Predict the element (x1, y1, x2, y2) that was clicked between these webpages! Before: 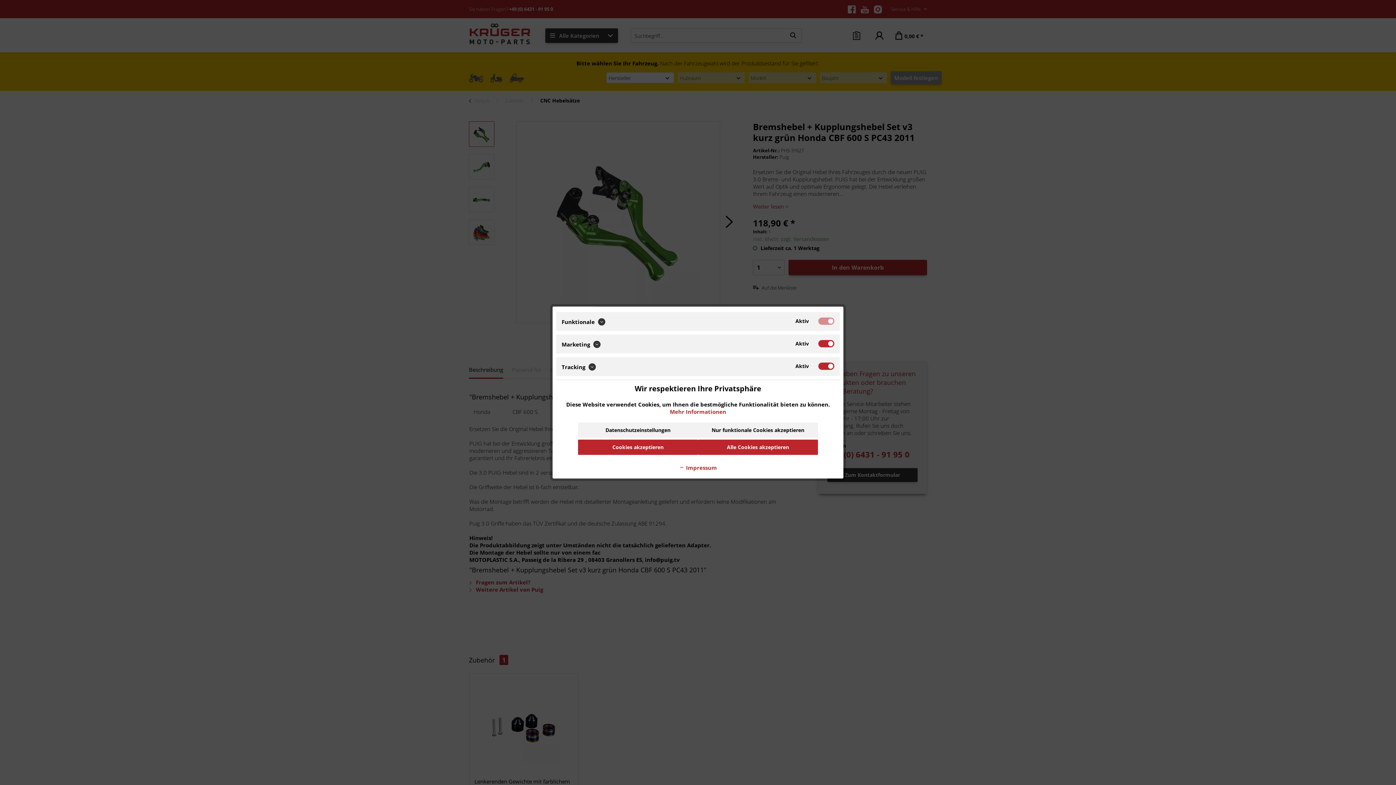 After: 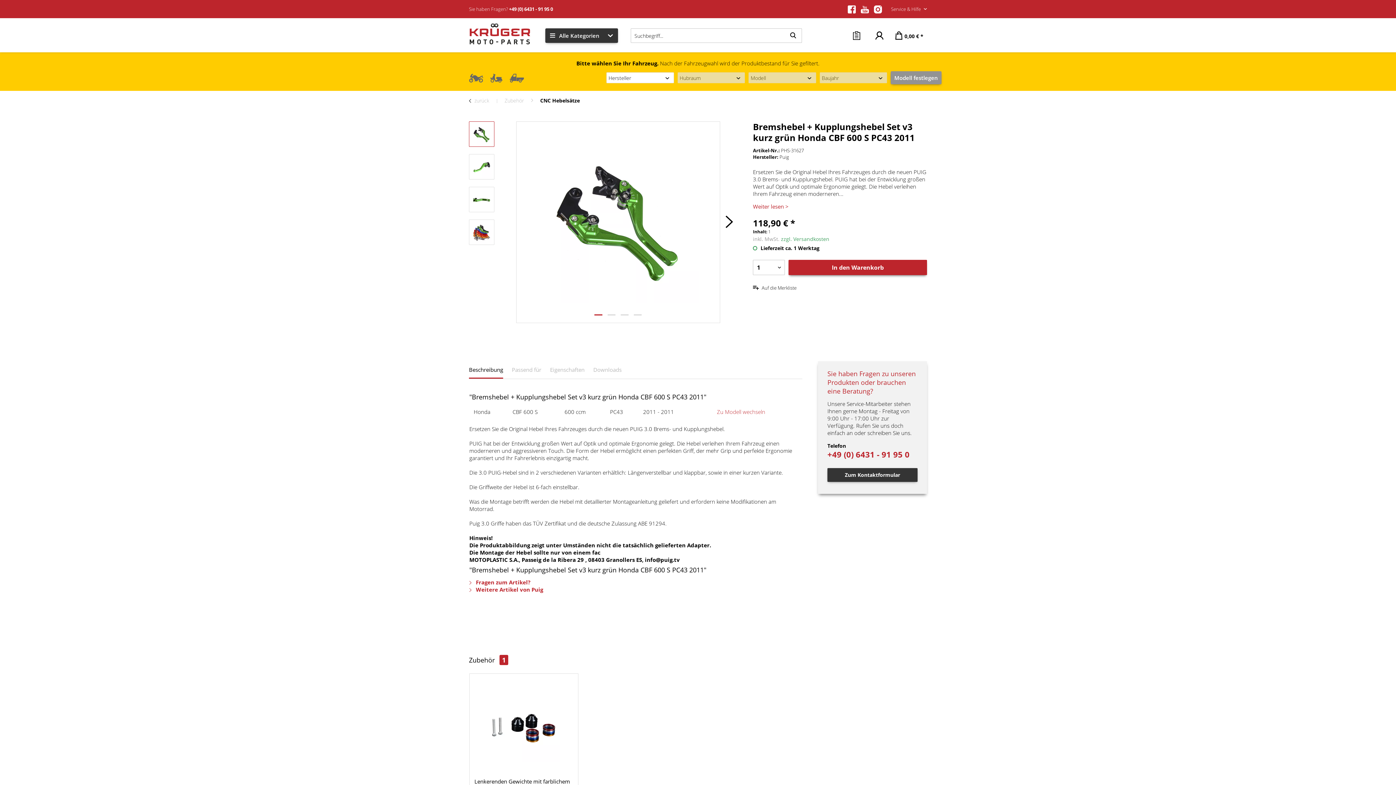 Action: bbox: (698, 439, 818, 455) label: Alle Cookies akzeptieren